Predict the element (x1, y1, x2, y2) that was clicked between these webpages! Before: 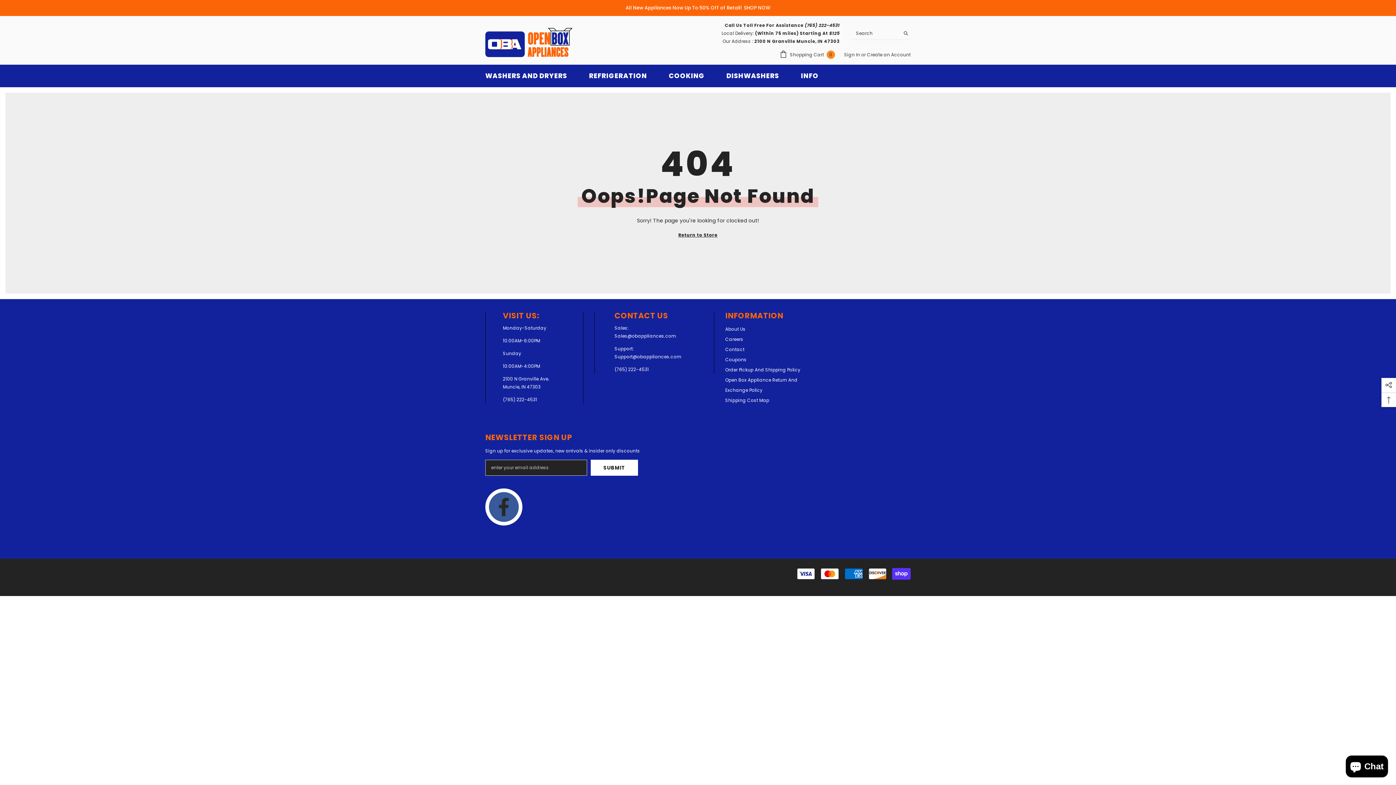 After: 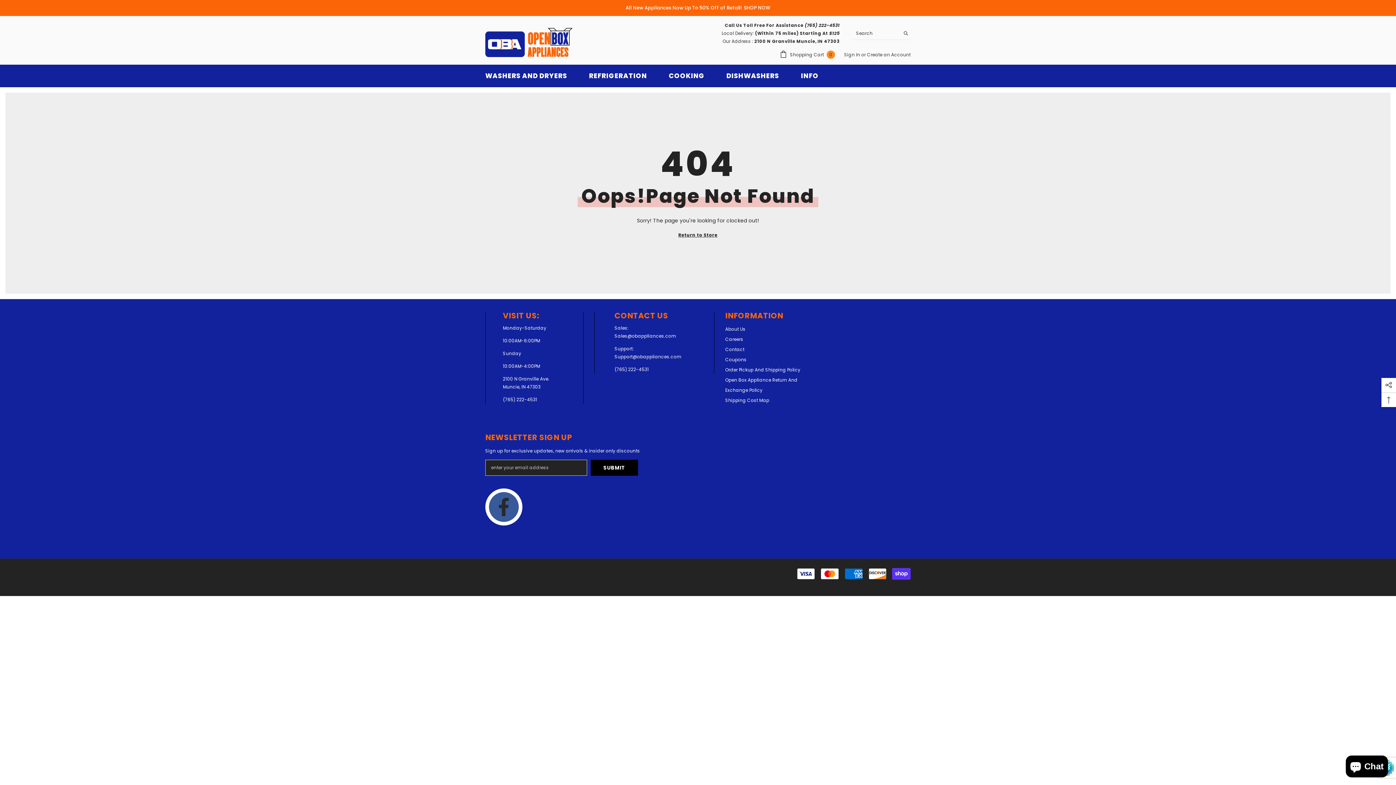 Action: label: Submit bbox: (590, 460, 638, 476)